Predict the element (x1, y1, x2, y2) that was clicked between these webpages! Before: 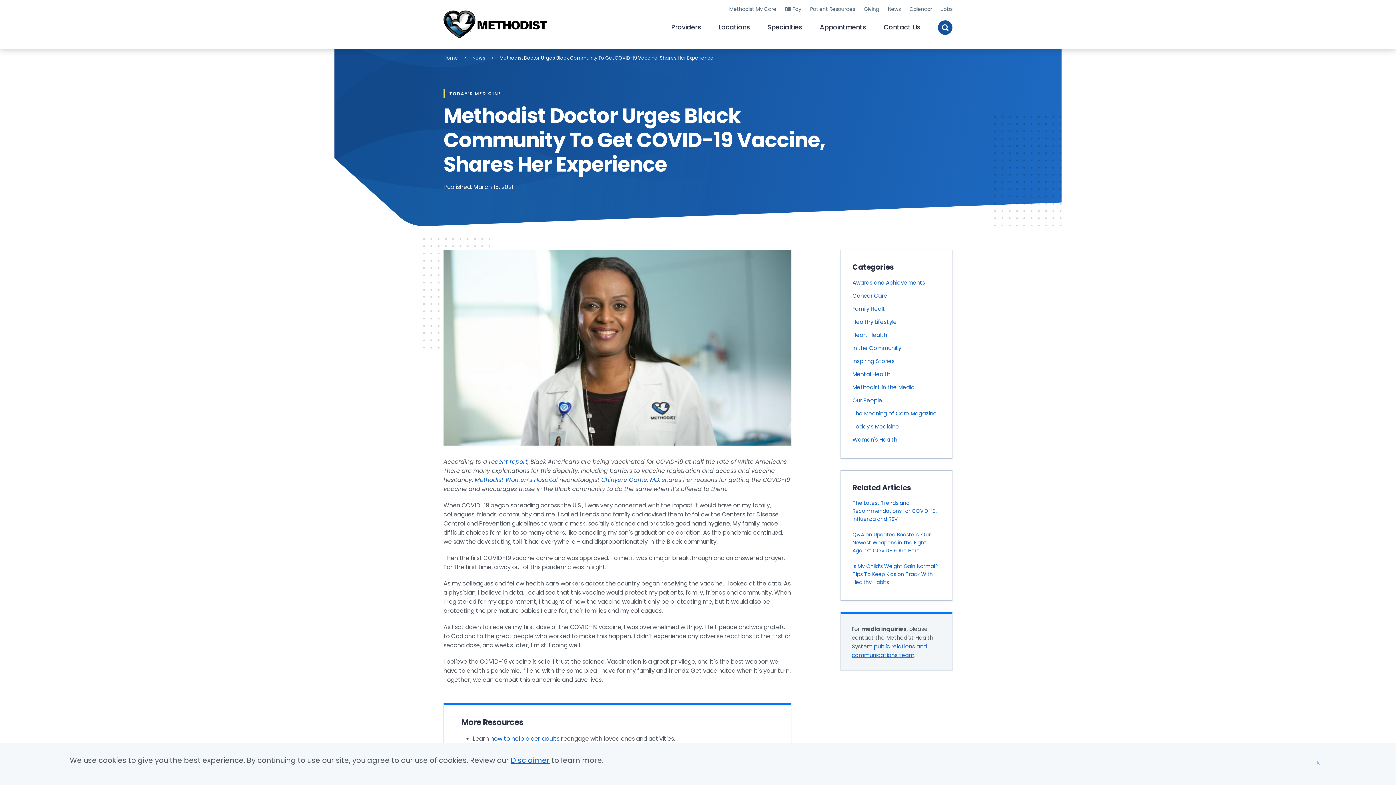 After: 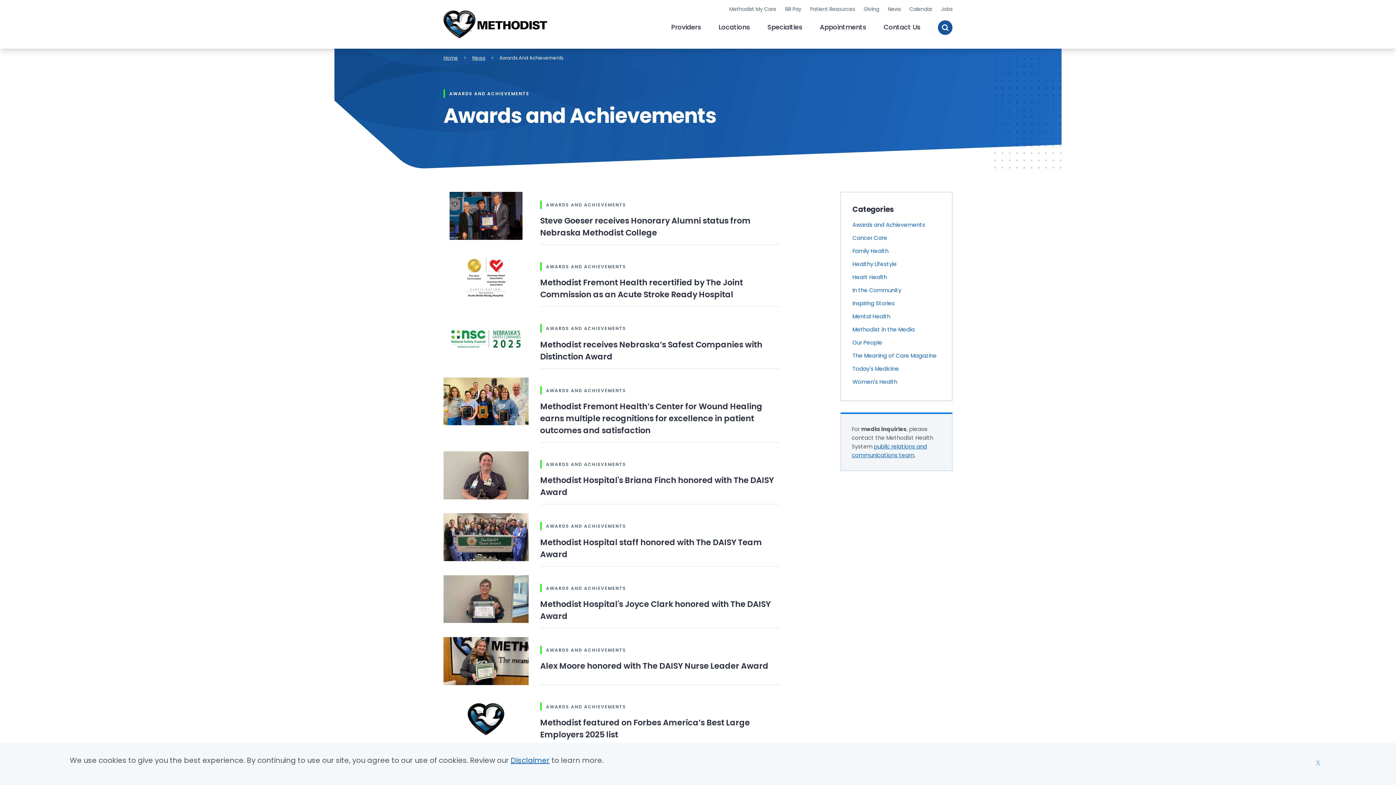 Action: bbox: (852, 278, 925, 286) label: Awards and Achievements